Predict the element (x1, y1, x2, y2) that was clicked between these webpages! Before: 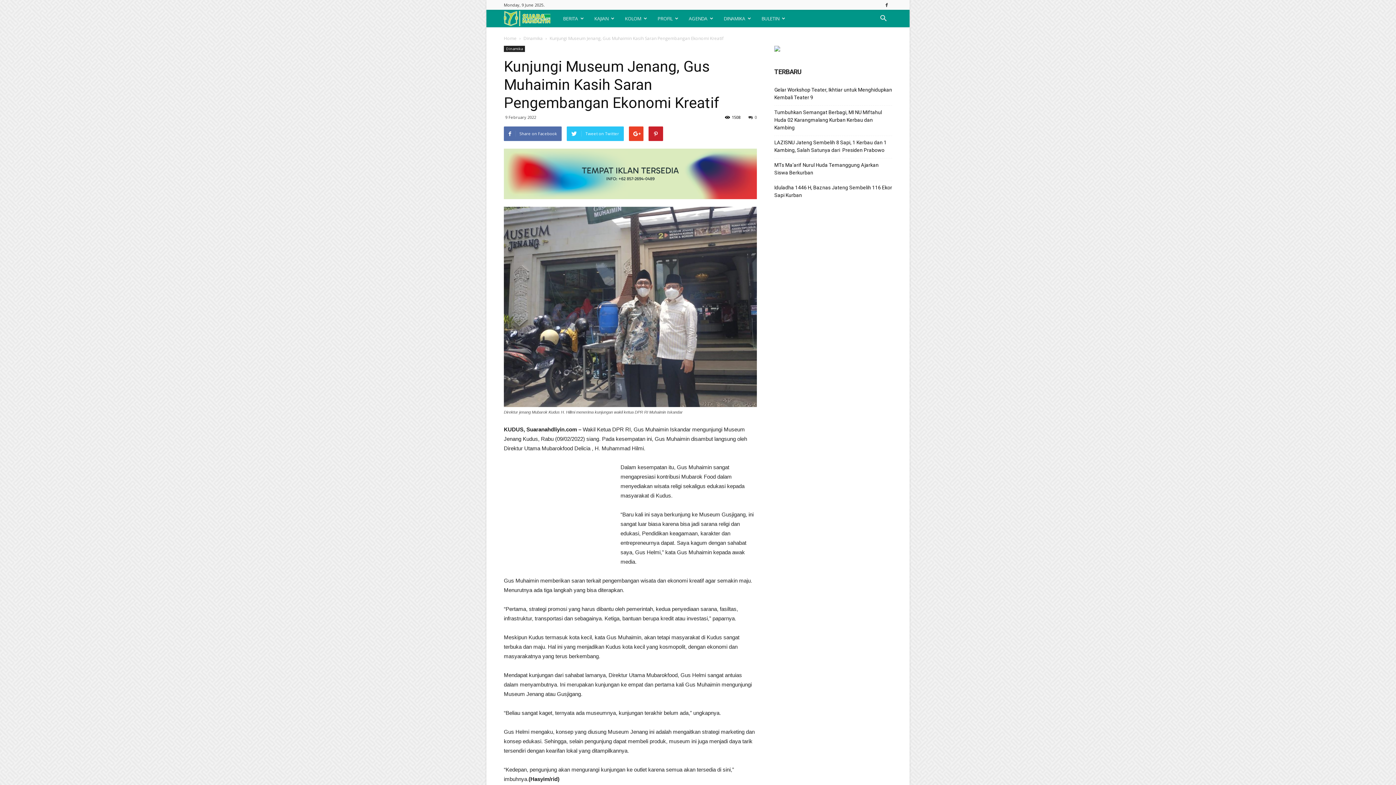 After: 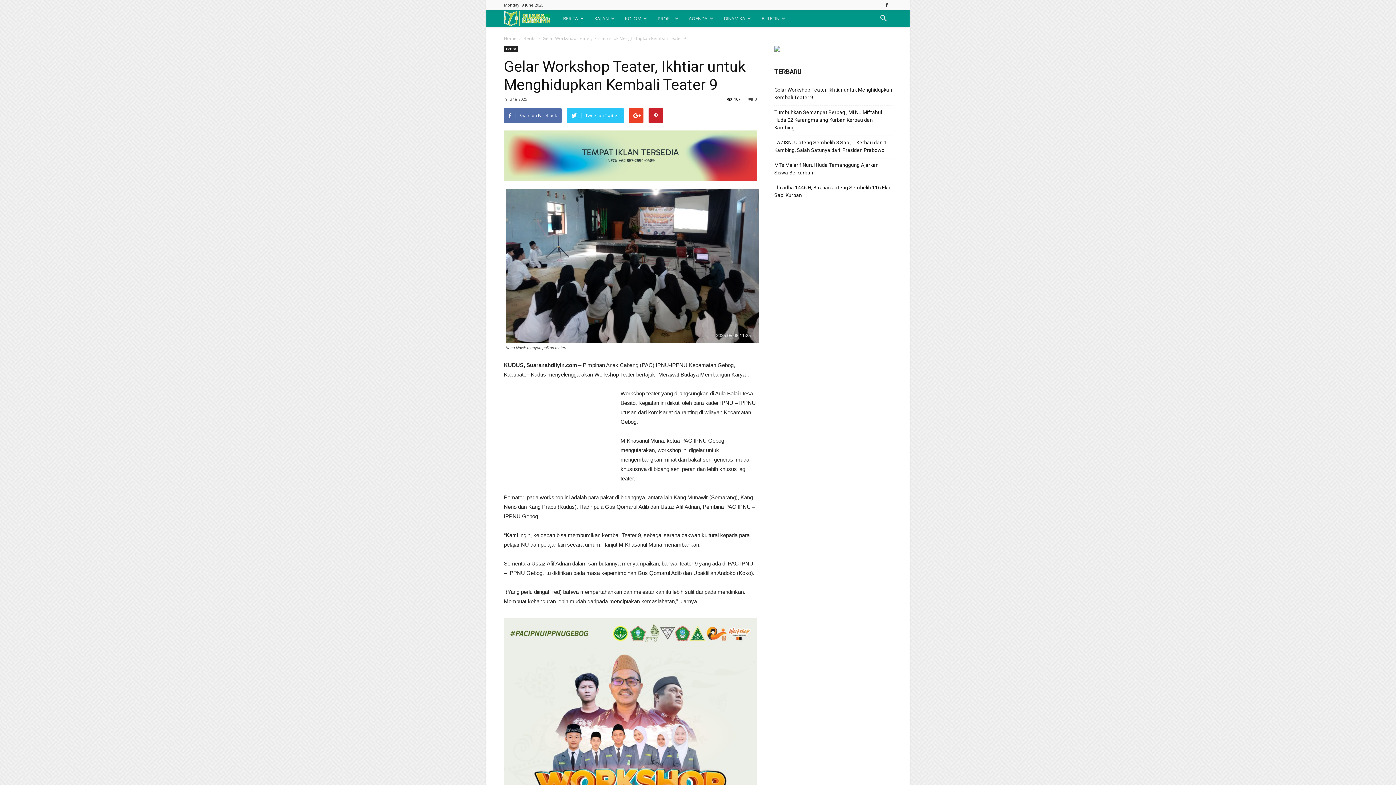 Action: bbox: (774, 86, 892, 101) label: Gelar Workshop Teater, Ikhtiar untuk Menghidupkan Kembali Teater 9